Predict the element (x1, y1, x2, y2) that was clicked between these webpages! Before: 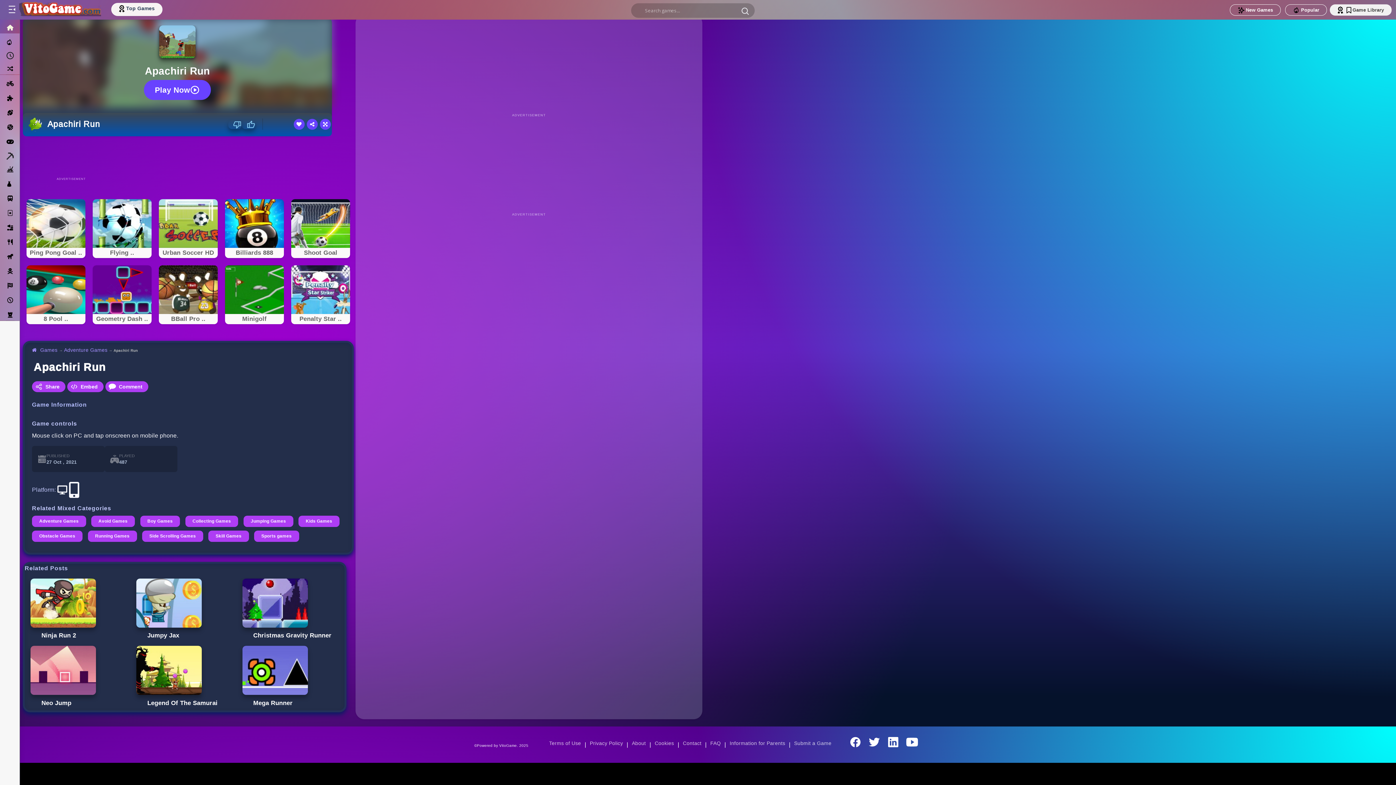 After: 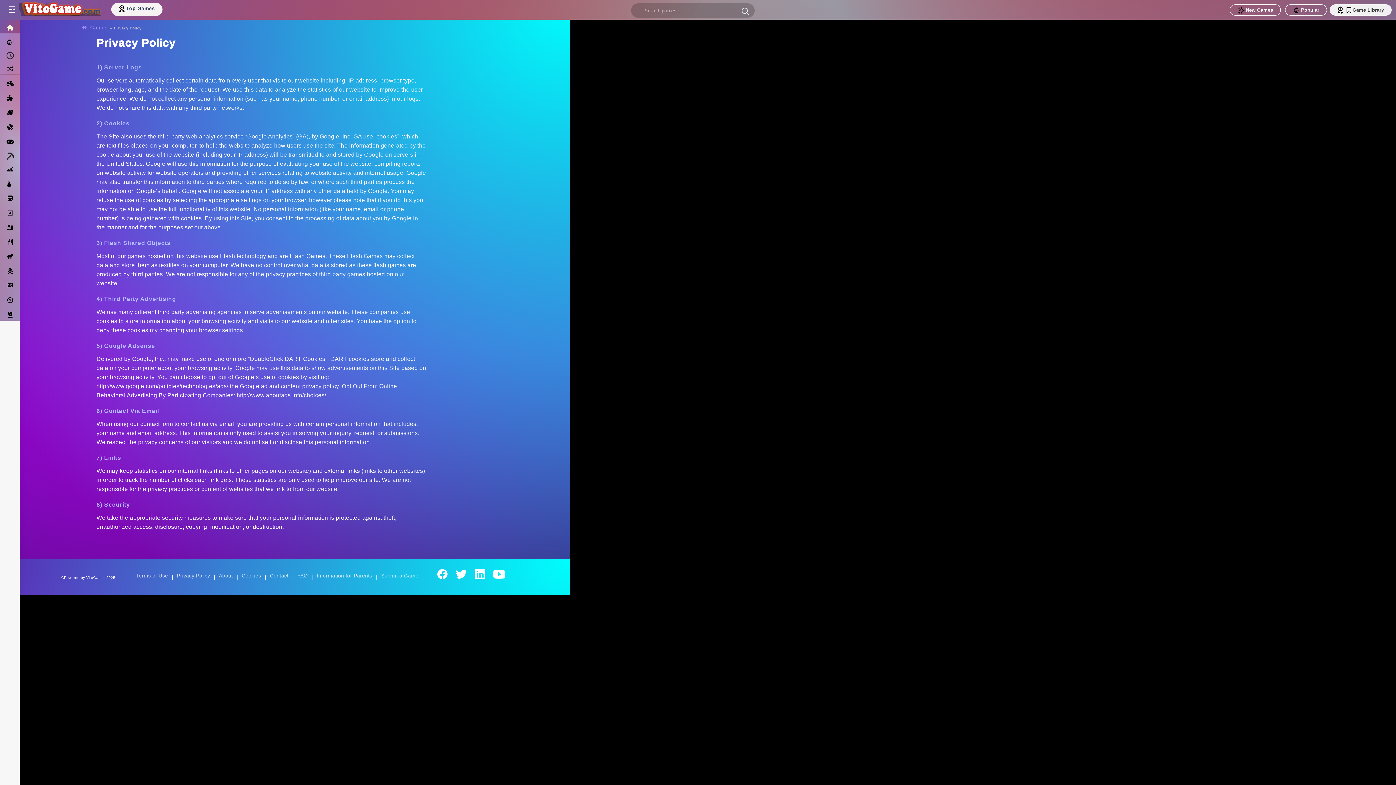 Action: bbox: (590, 739, 623, 748) label: Privacy Policy